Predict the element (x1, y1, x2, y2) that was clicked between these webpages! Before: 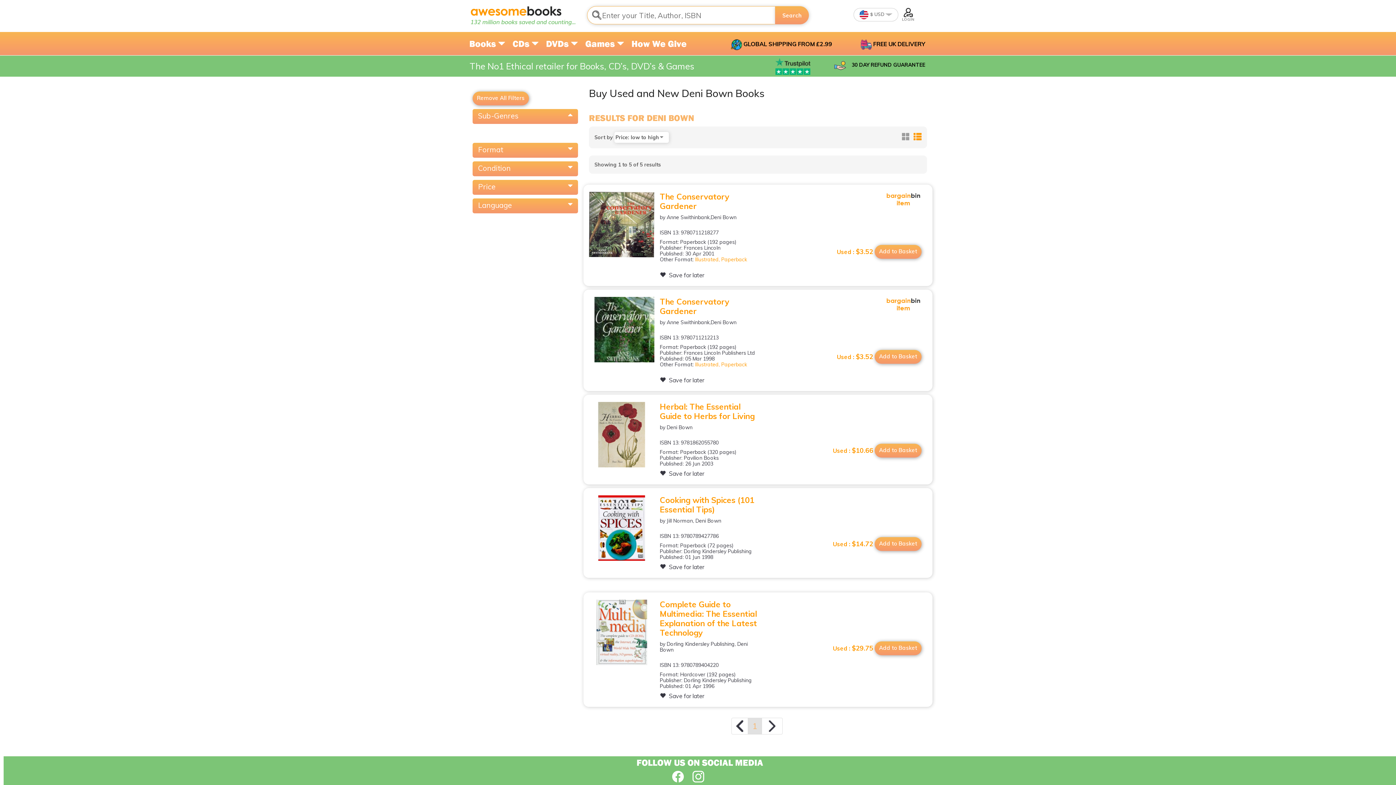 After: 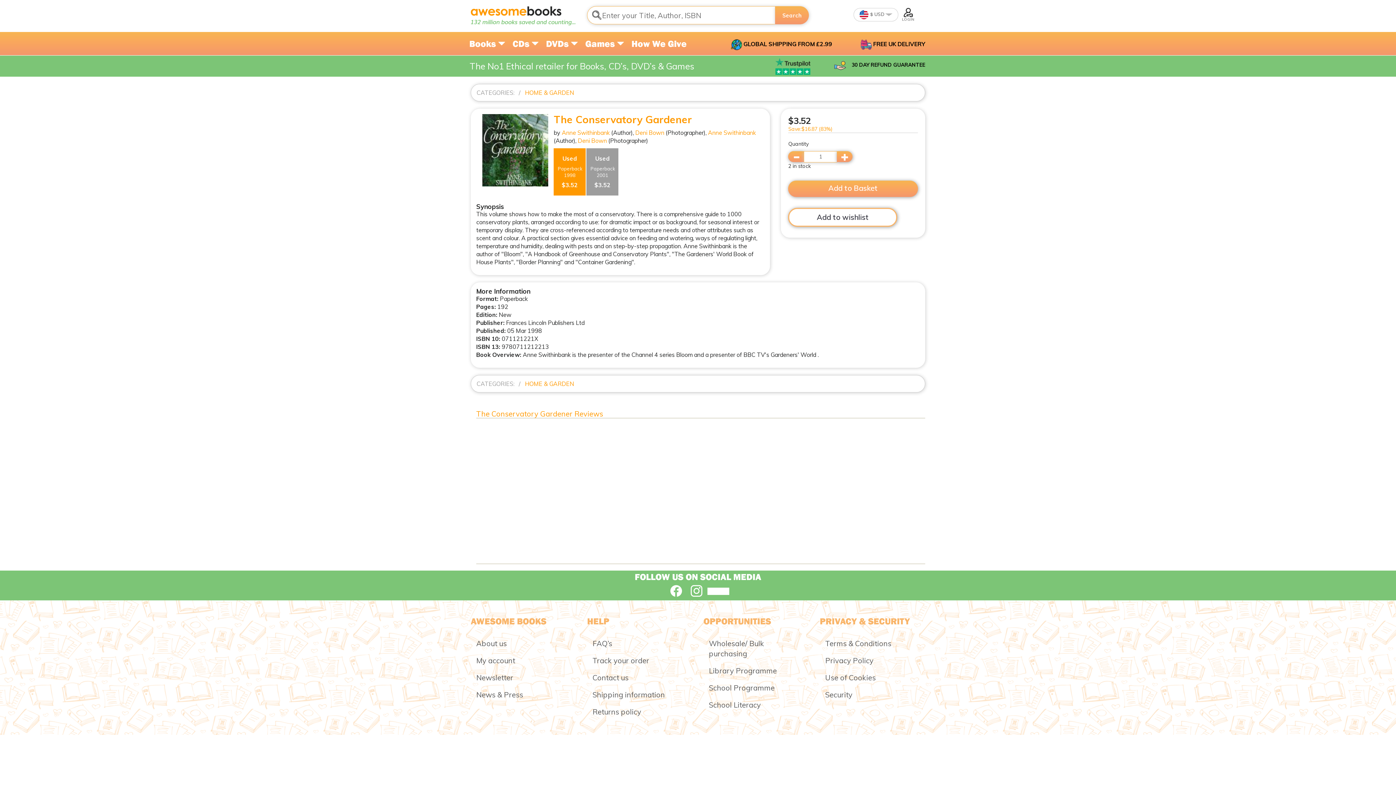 Action: bbox: (721, 256, 747, 262) label: Paperback